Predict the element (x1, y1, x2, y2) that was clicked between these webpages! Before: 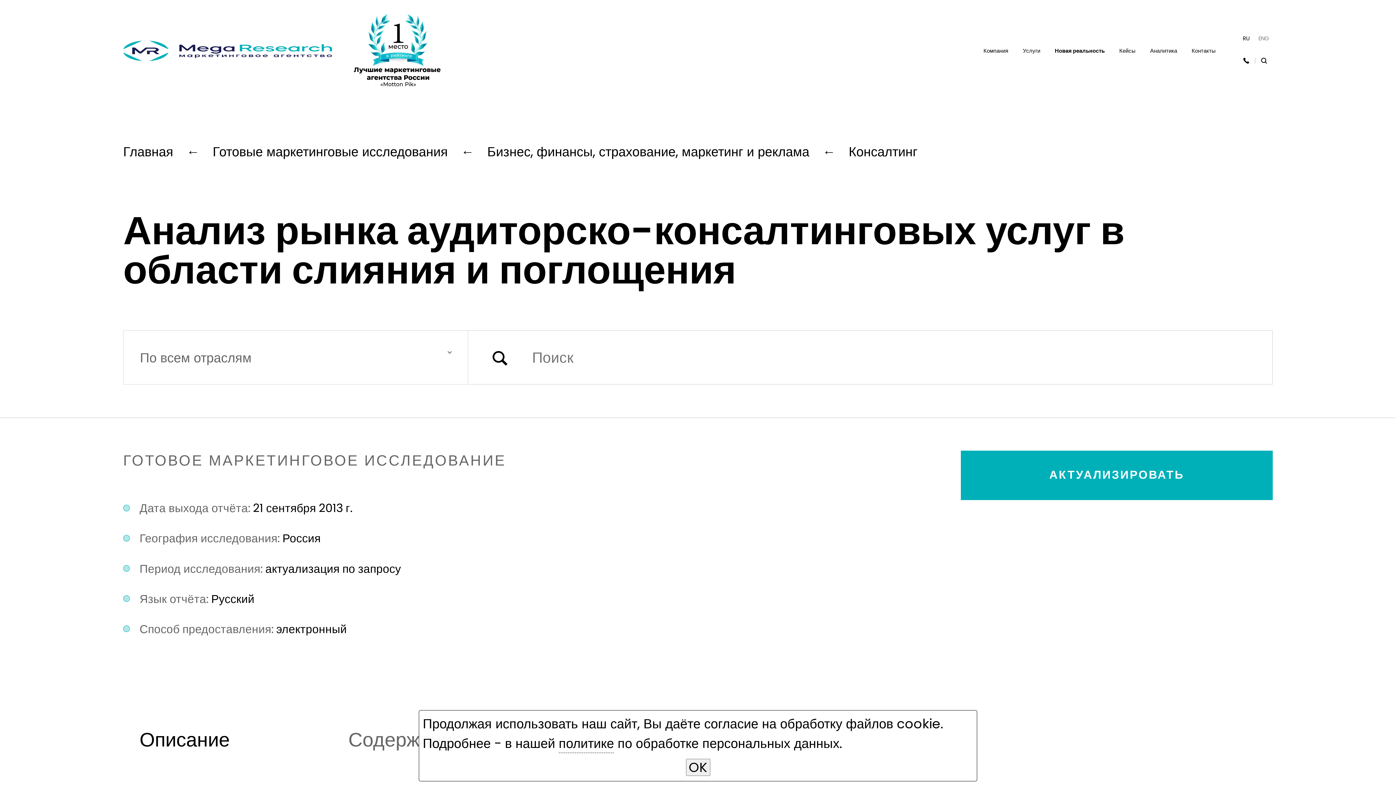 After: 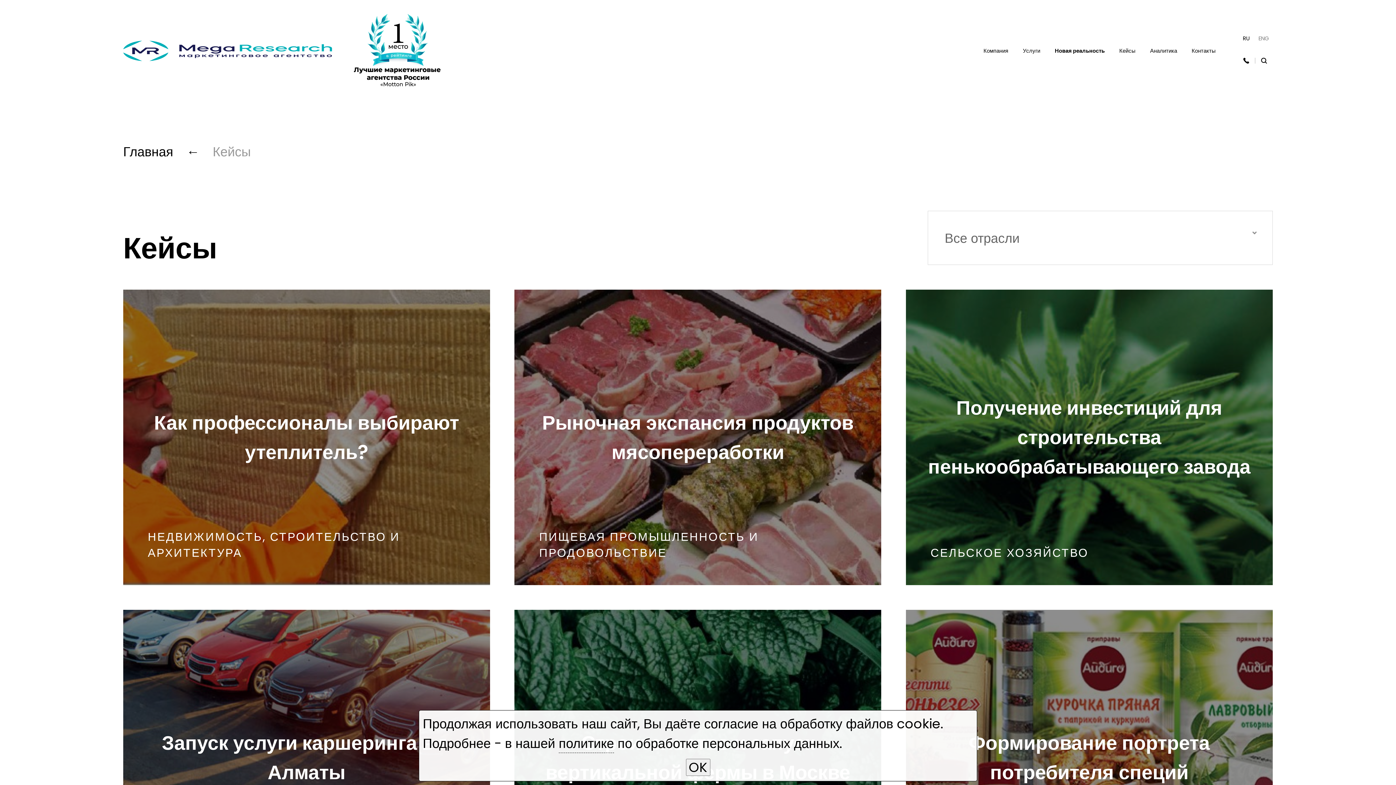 Action: bbox: (1112, 0, 1143, 101) label: Кейсы